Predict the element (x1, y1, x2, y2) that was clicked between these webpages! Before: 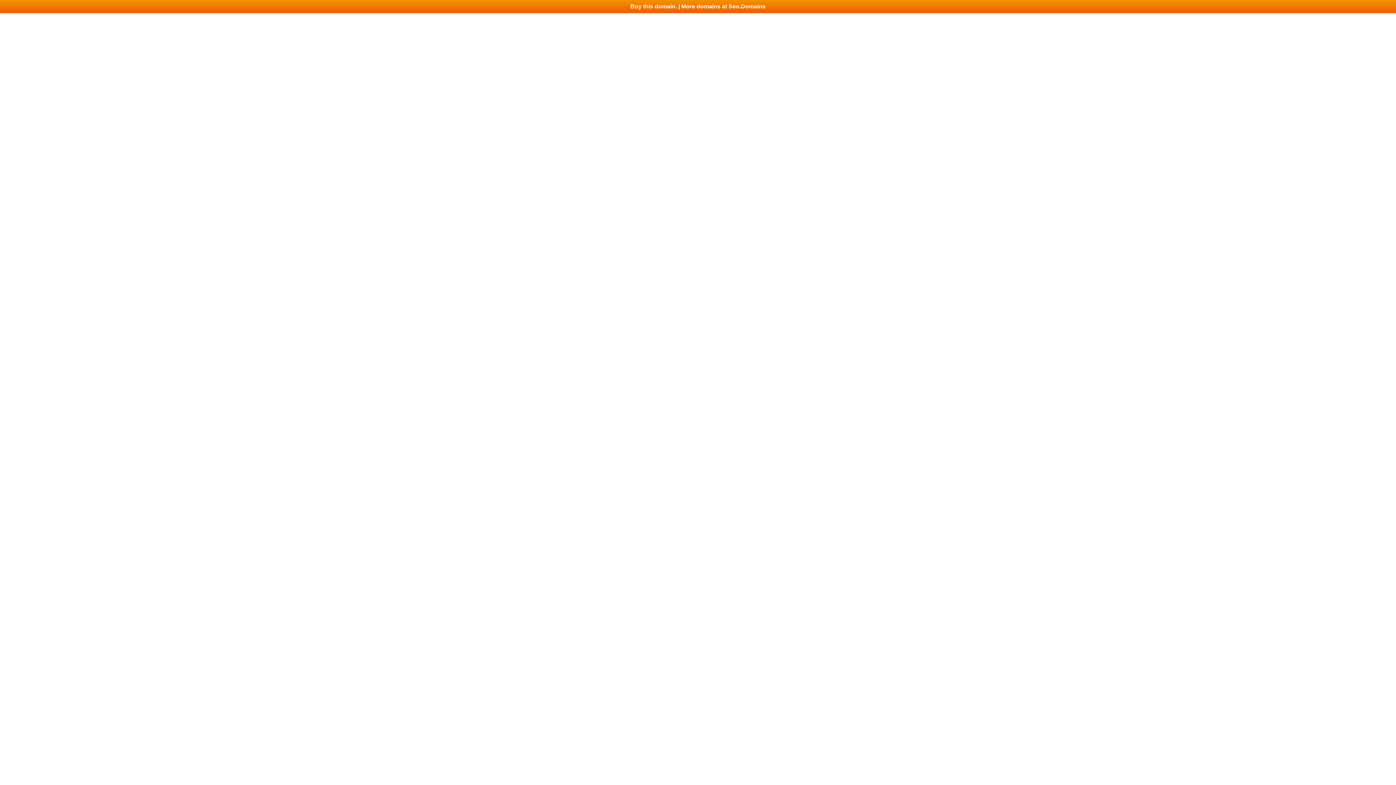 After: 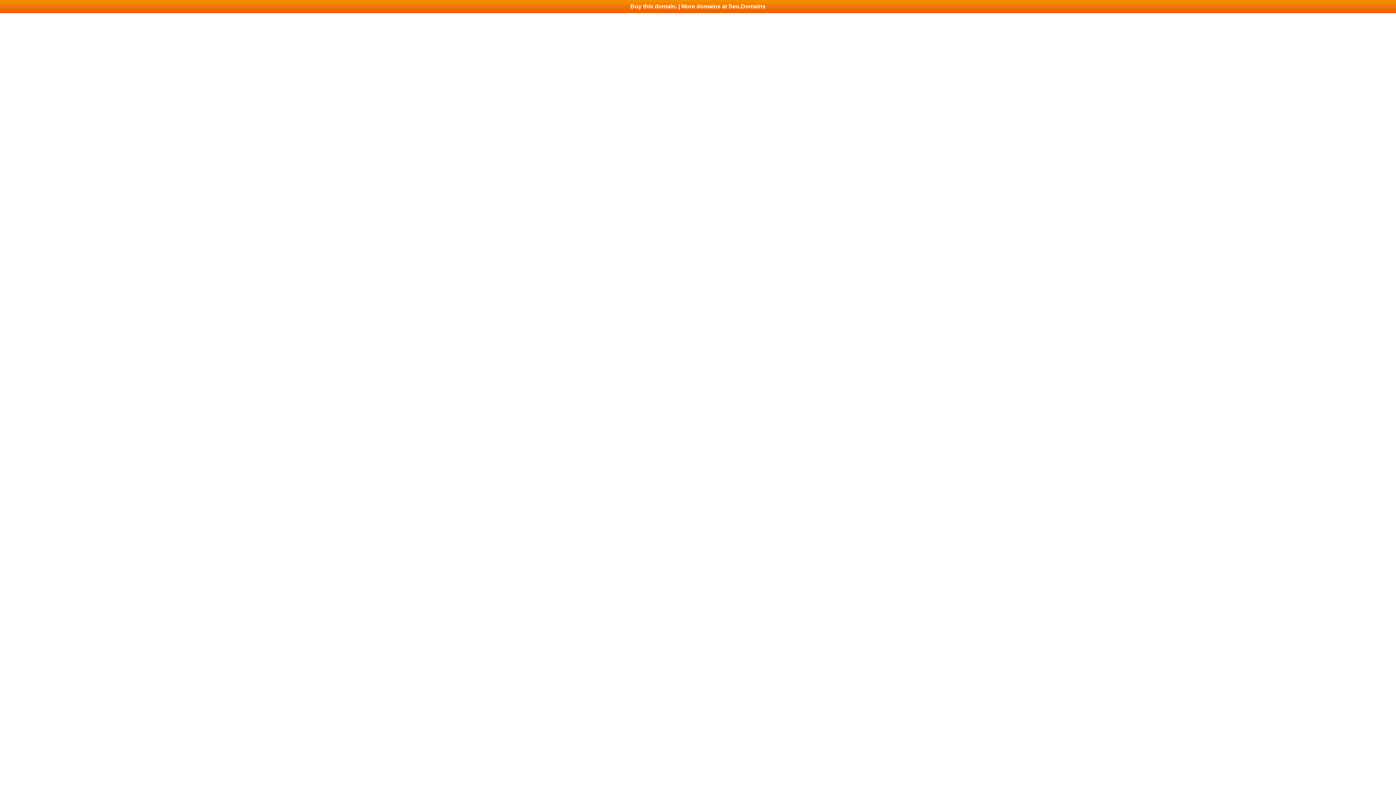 Action: bbox: (0, 0, 1396, 13) label: Buy this domain. | More domains at Seo.Domains